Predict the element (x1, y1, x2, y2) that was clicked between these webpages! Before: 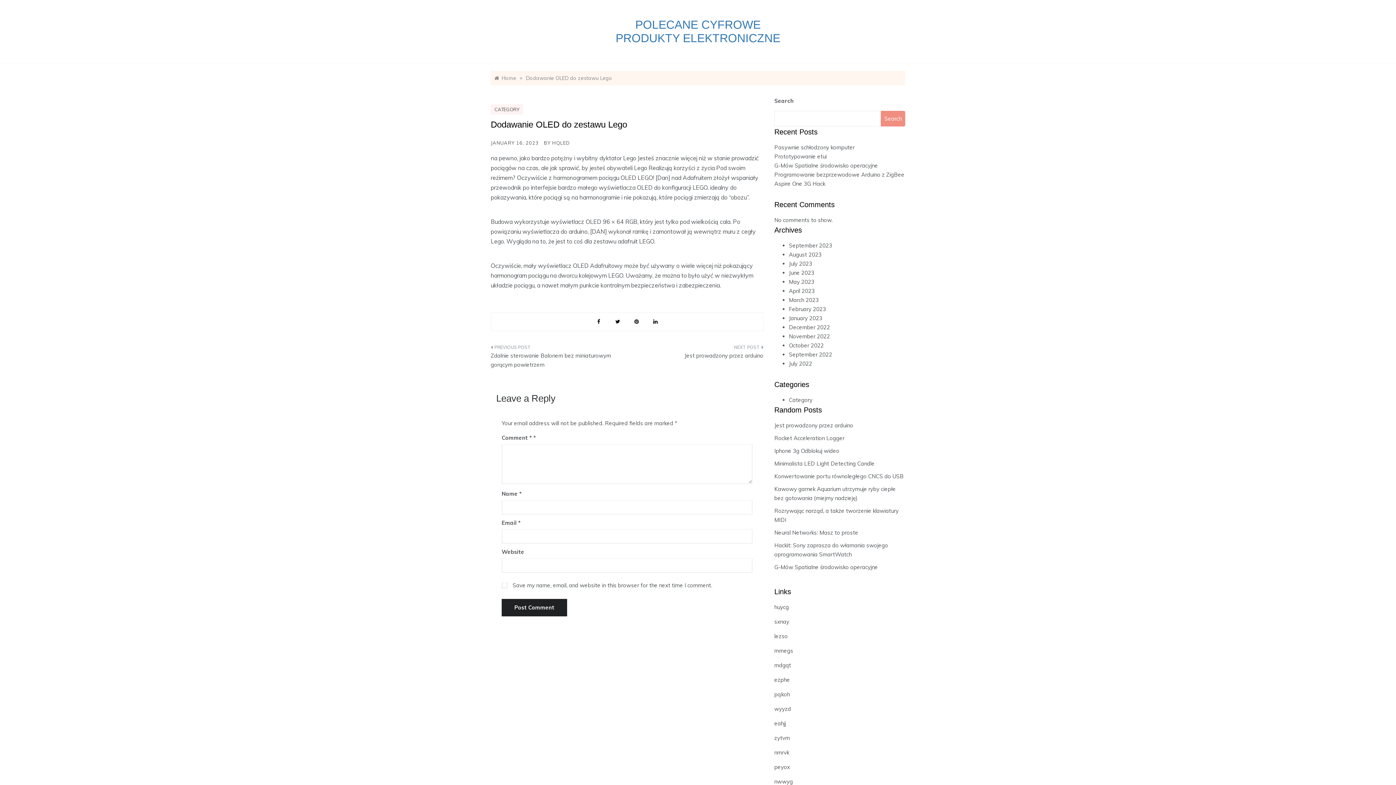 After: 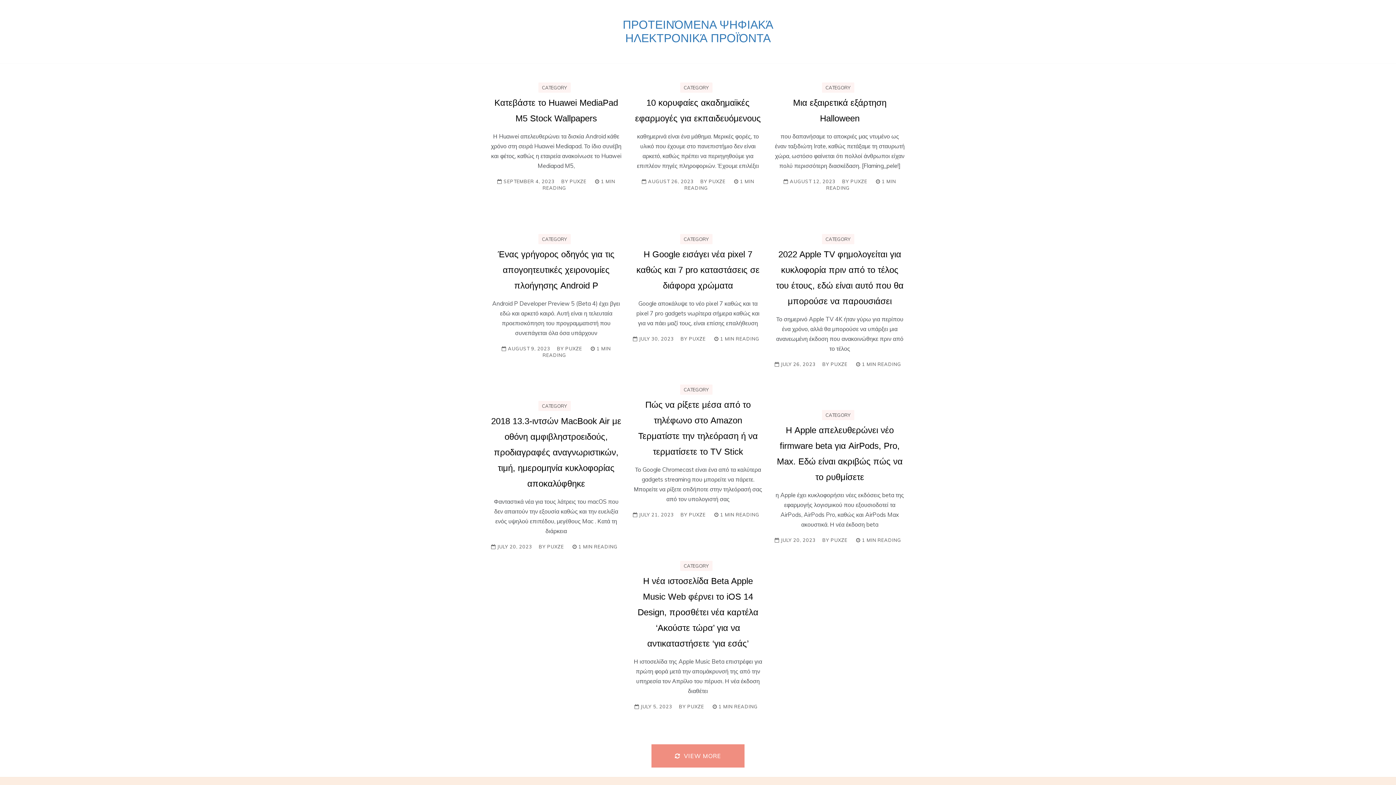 Action: bbox: (774, 720, 786, 727) label: eahjj